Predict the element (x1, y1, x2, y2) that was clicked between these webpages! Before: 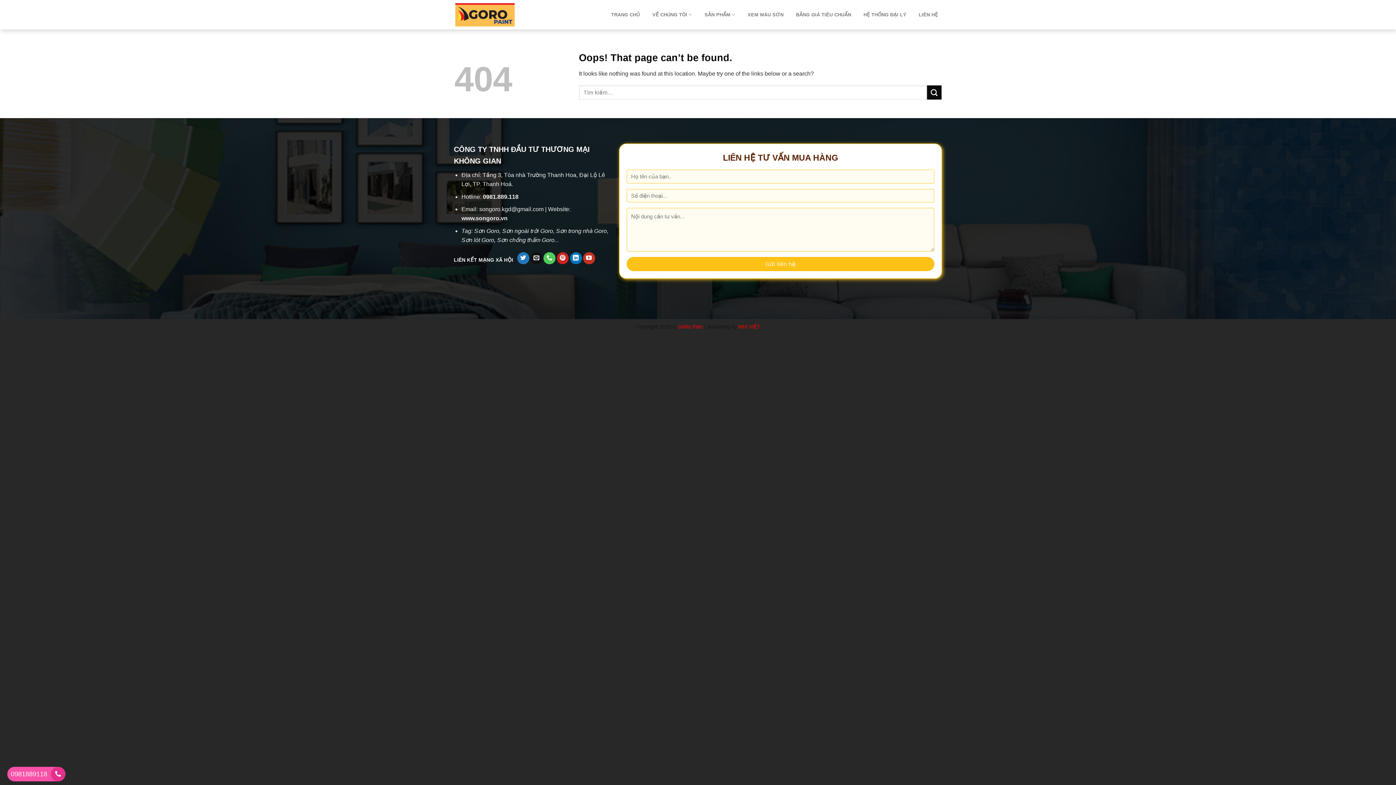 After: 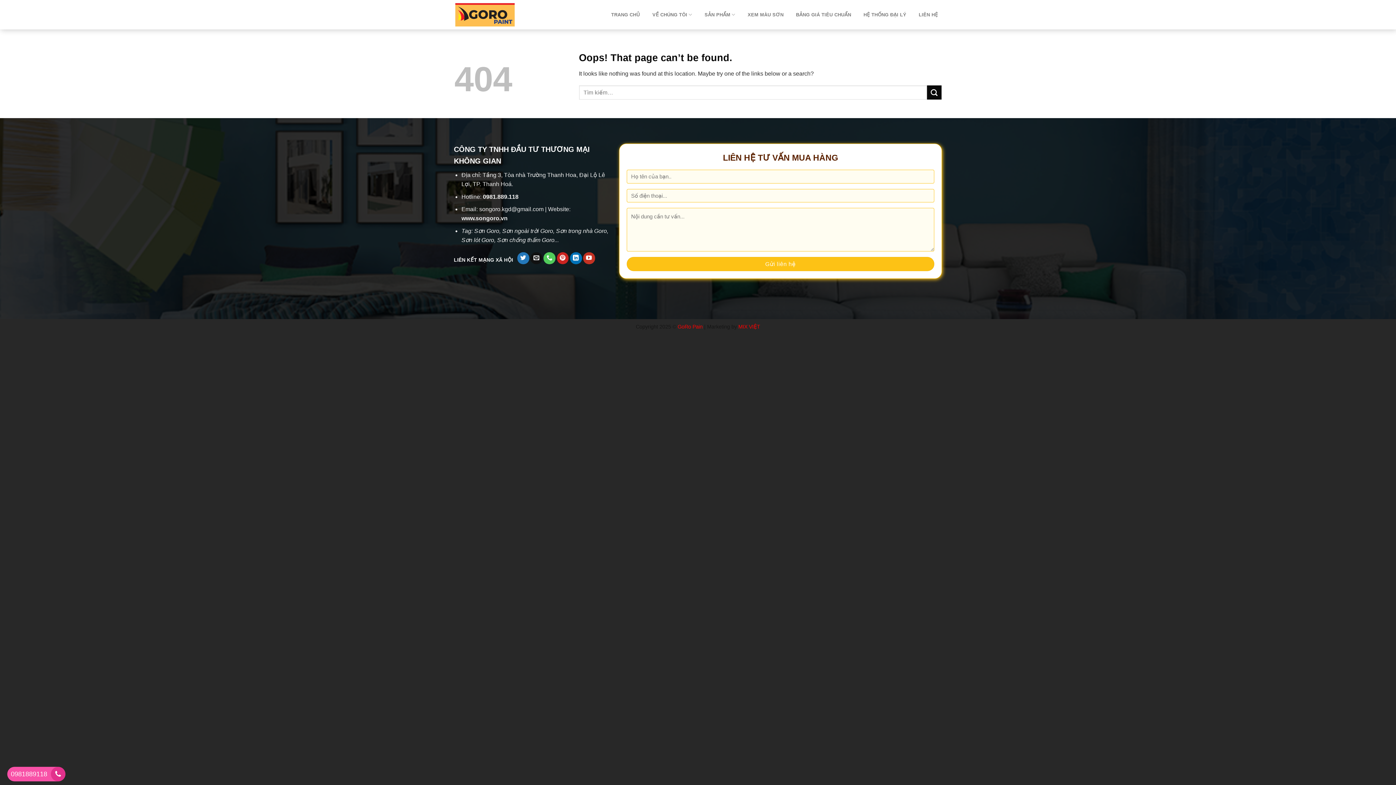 Action: bbox: (677, 323, 702, 329) label: GoRo Pain